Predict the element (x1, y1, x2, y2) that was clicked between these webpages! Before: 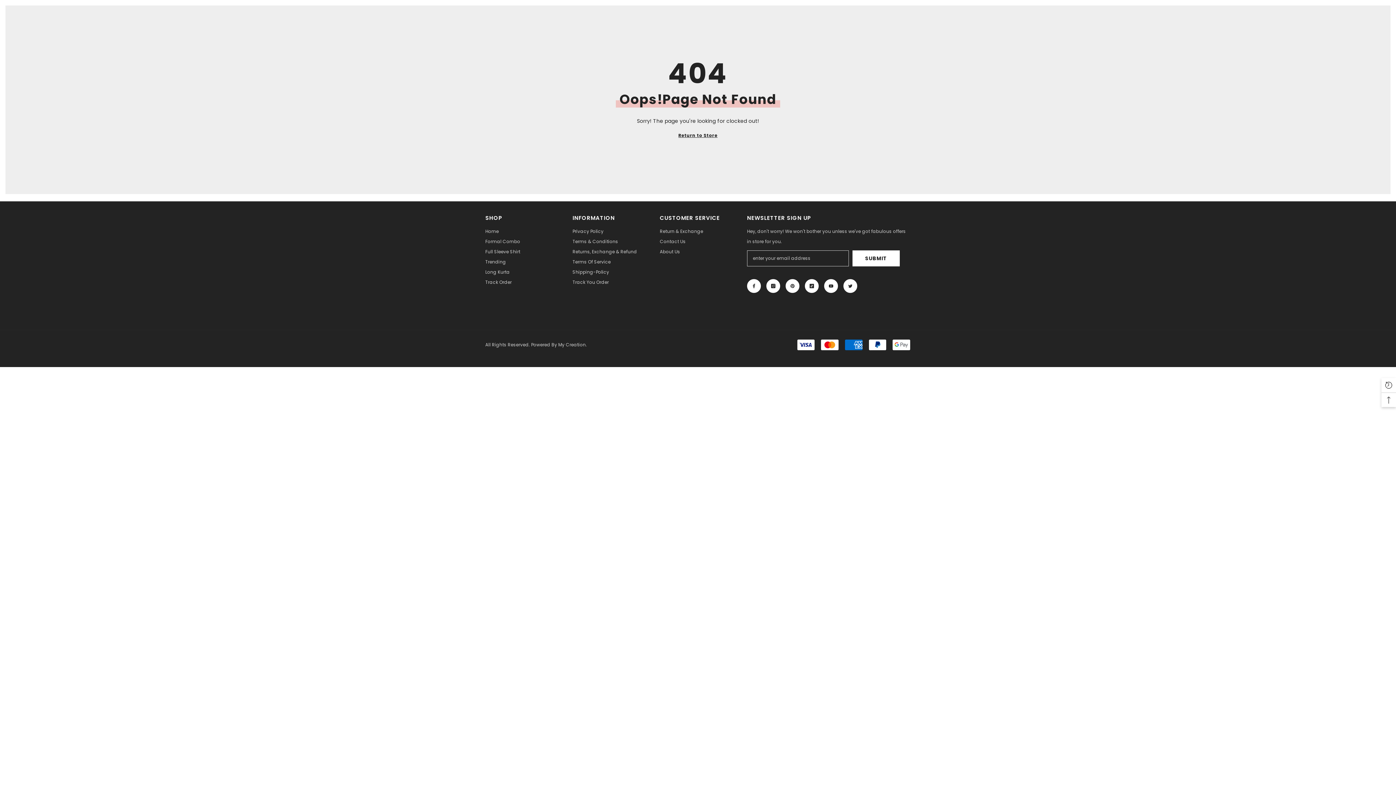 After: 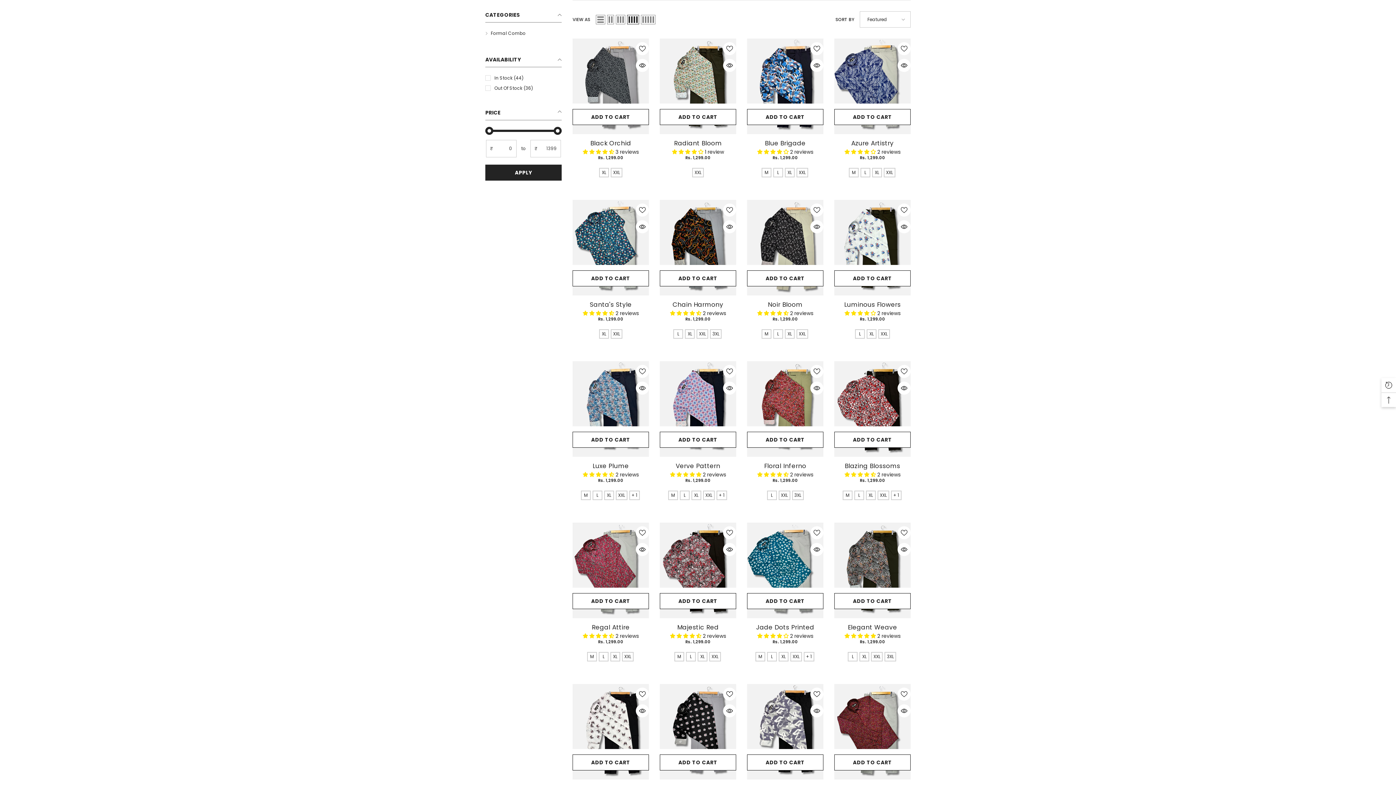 Action: label: Formal Combo bbox: (485, 236, 520, 246)